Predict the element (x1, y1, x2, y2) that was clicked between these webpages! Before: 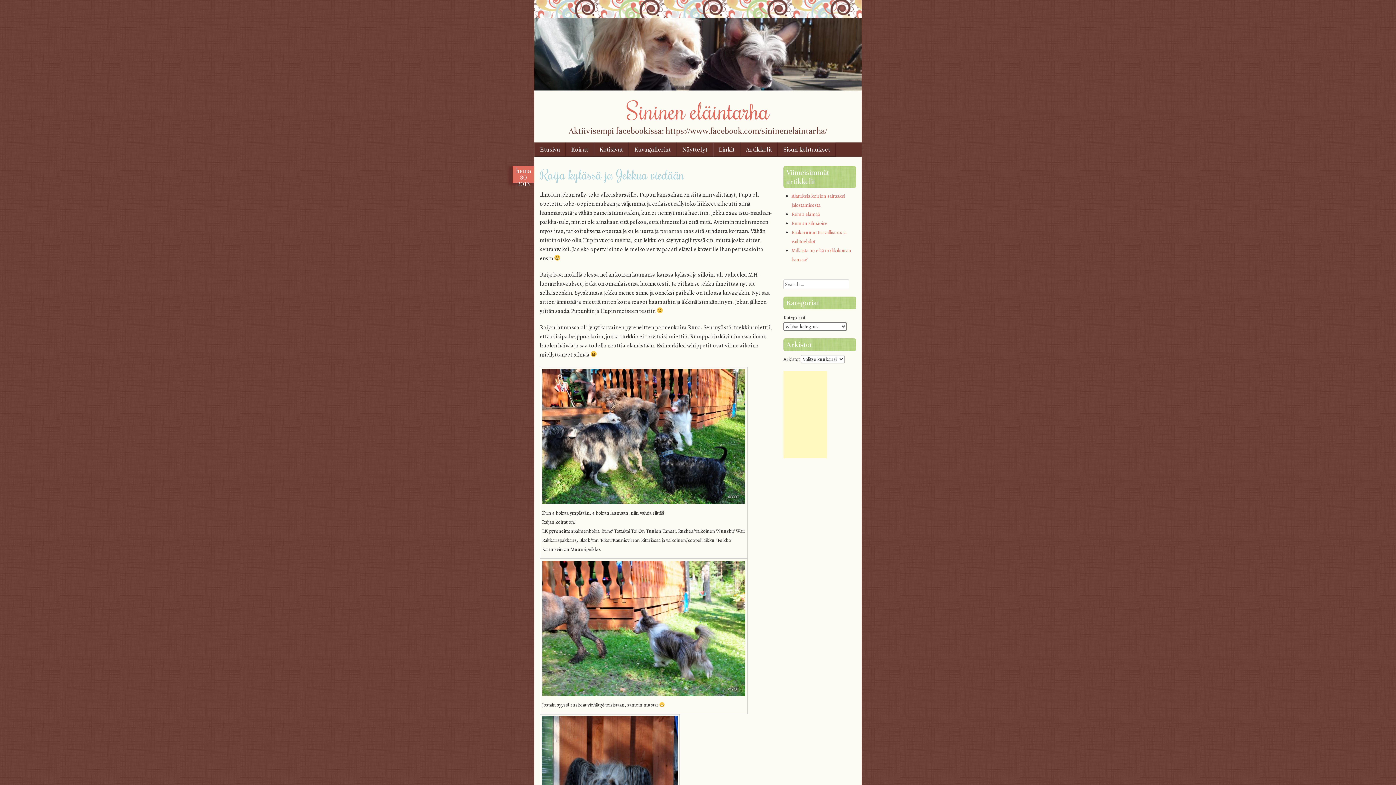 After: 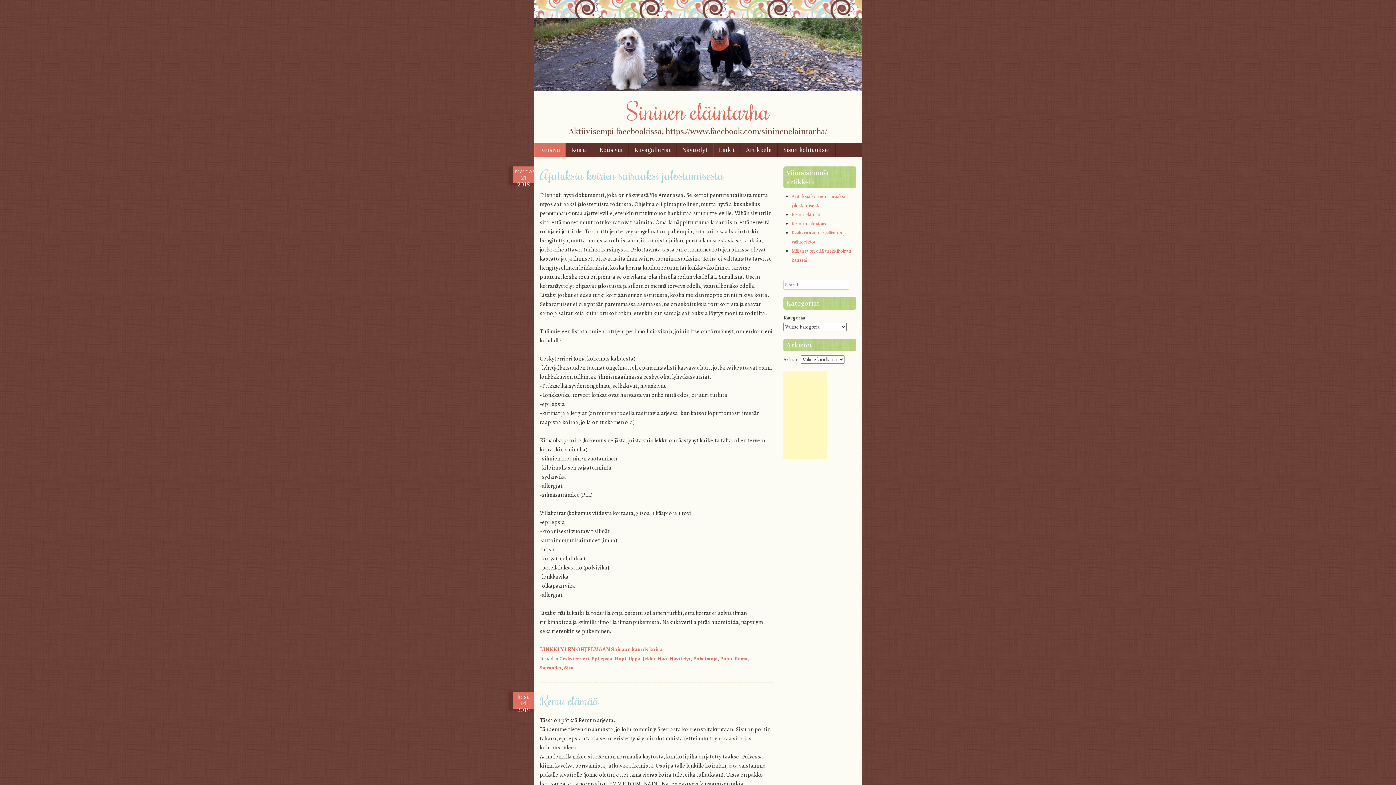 Action: bbox: (534, 142, 565, 156) label: Etusivu